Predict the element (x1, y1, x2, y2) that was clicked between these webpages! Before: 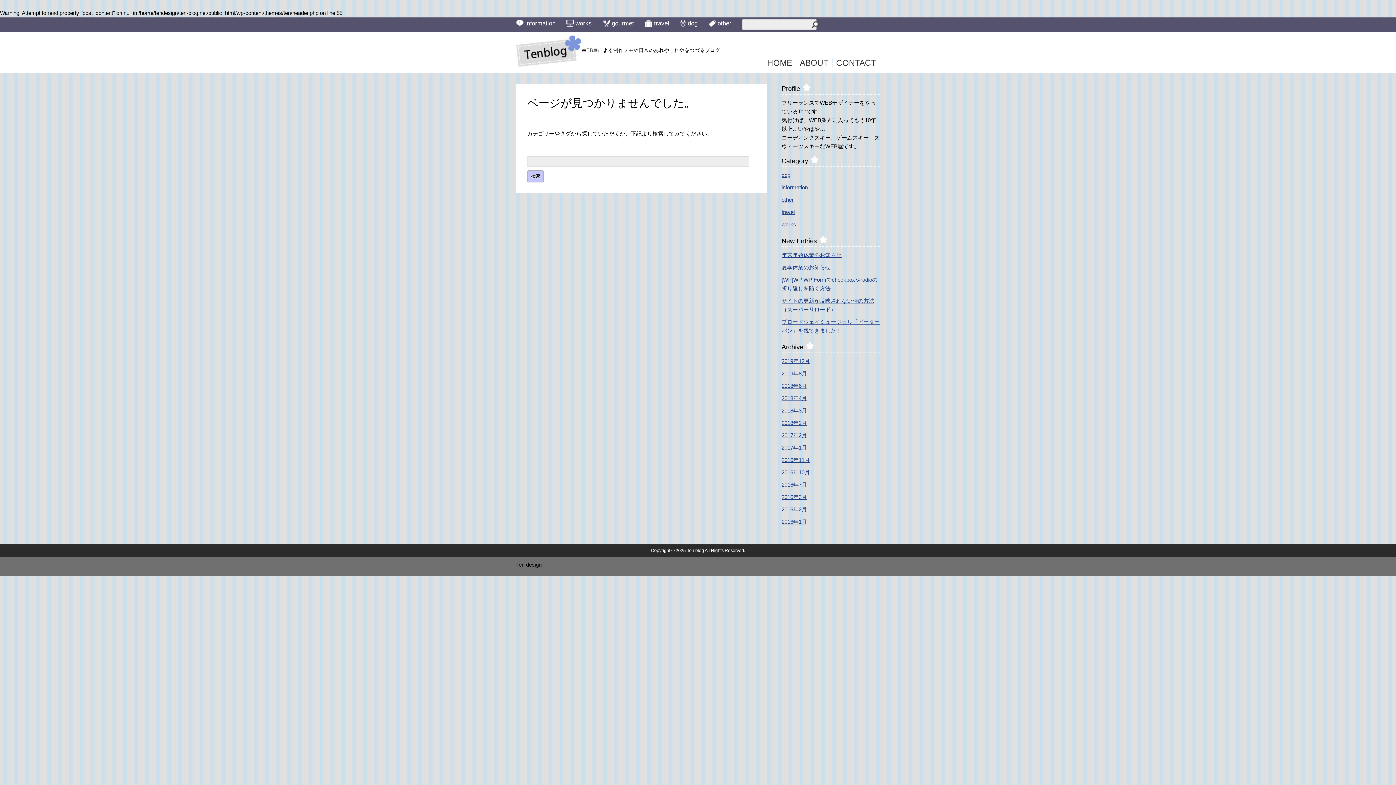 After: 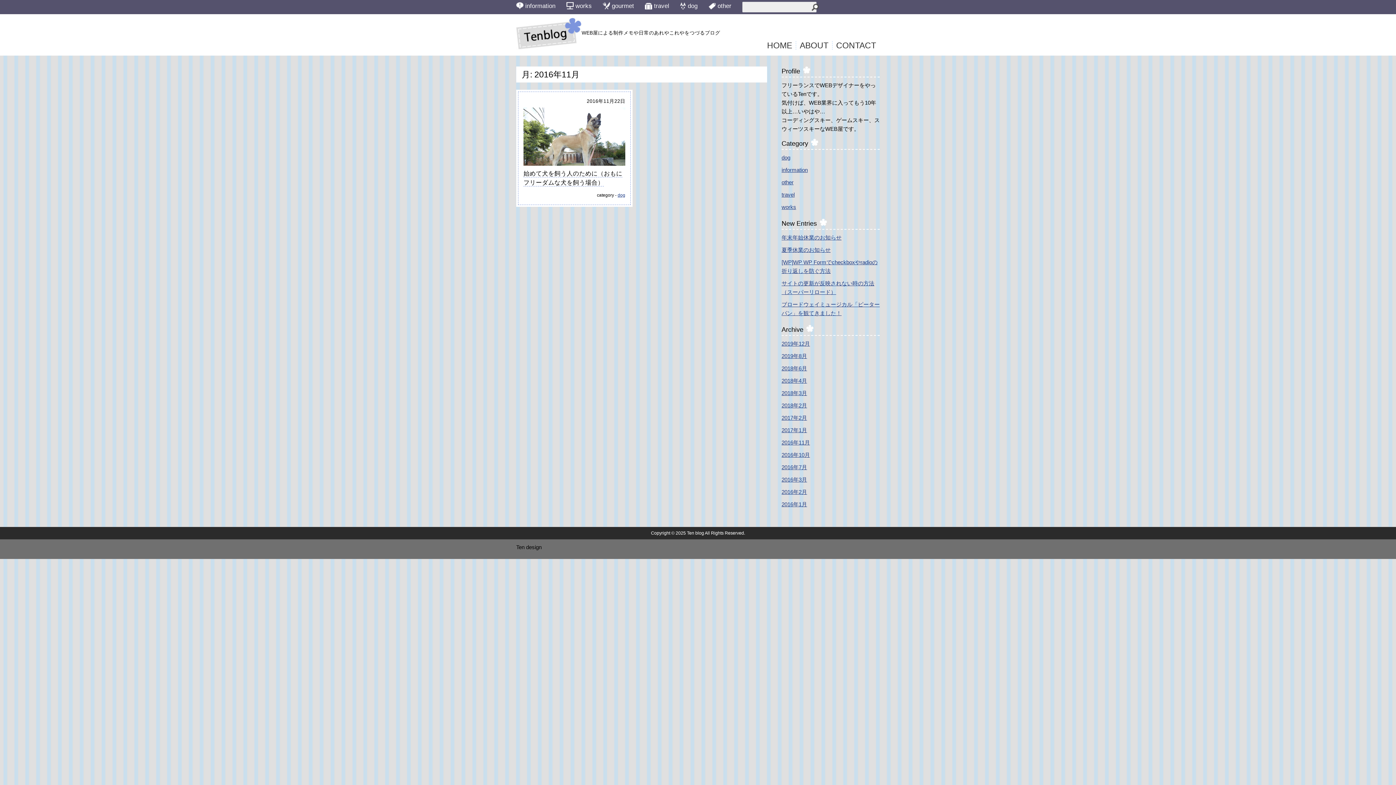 Action: label: 2016年11月 bbox: (781, 457, 810, 463)